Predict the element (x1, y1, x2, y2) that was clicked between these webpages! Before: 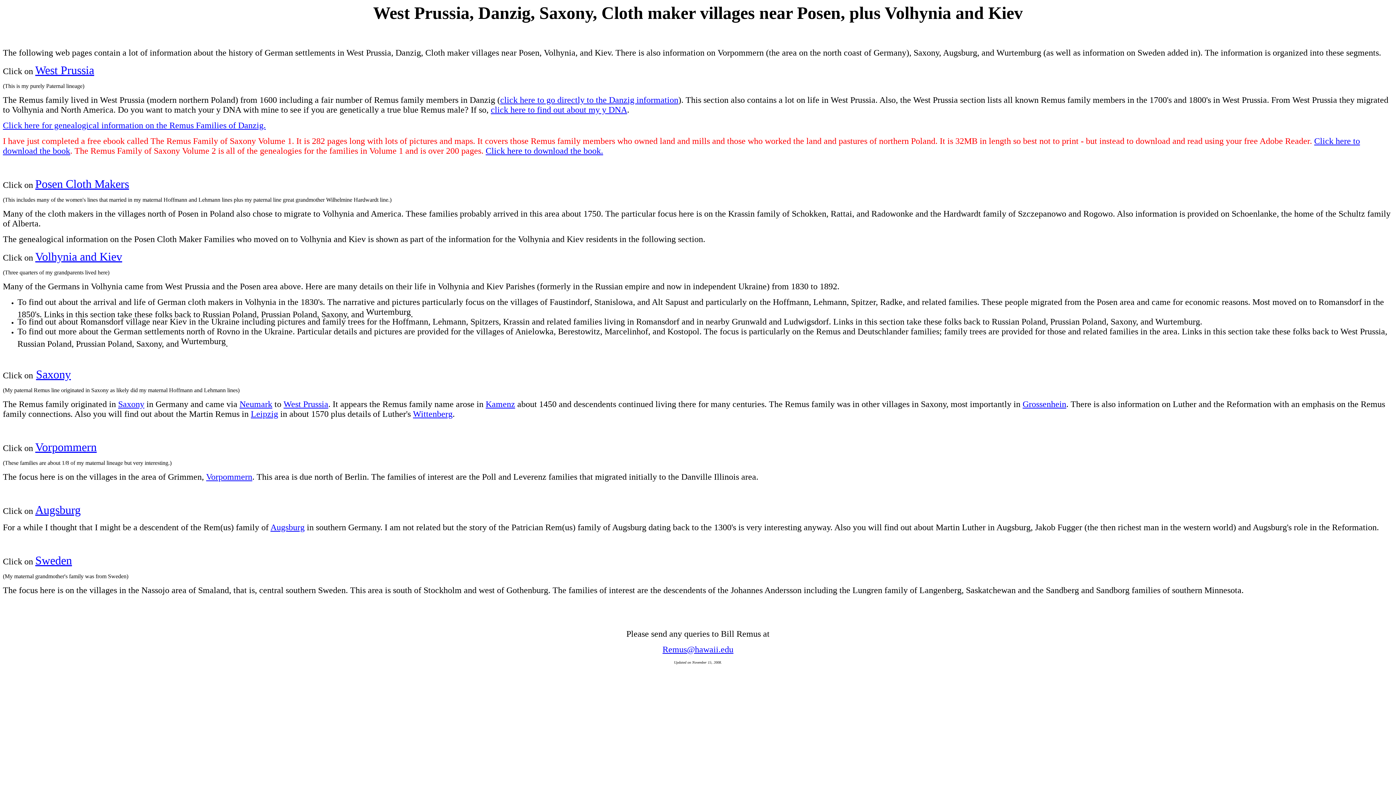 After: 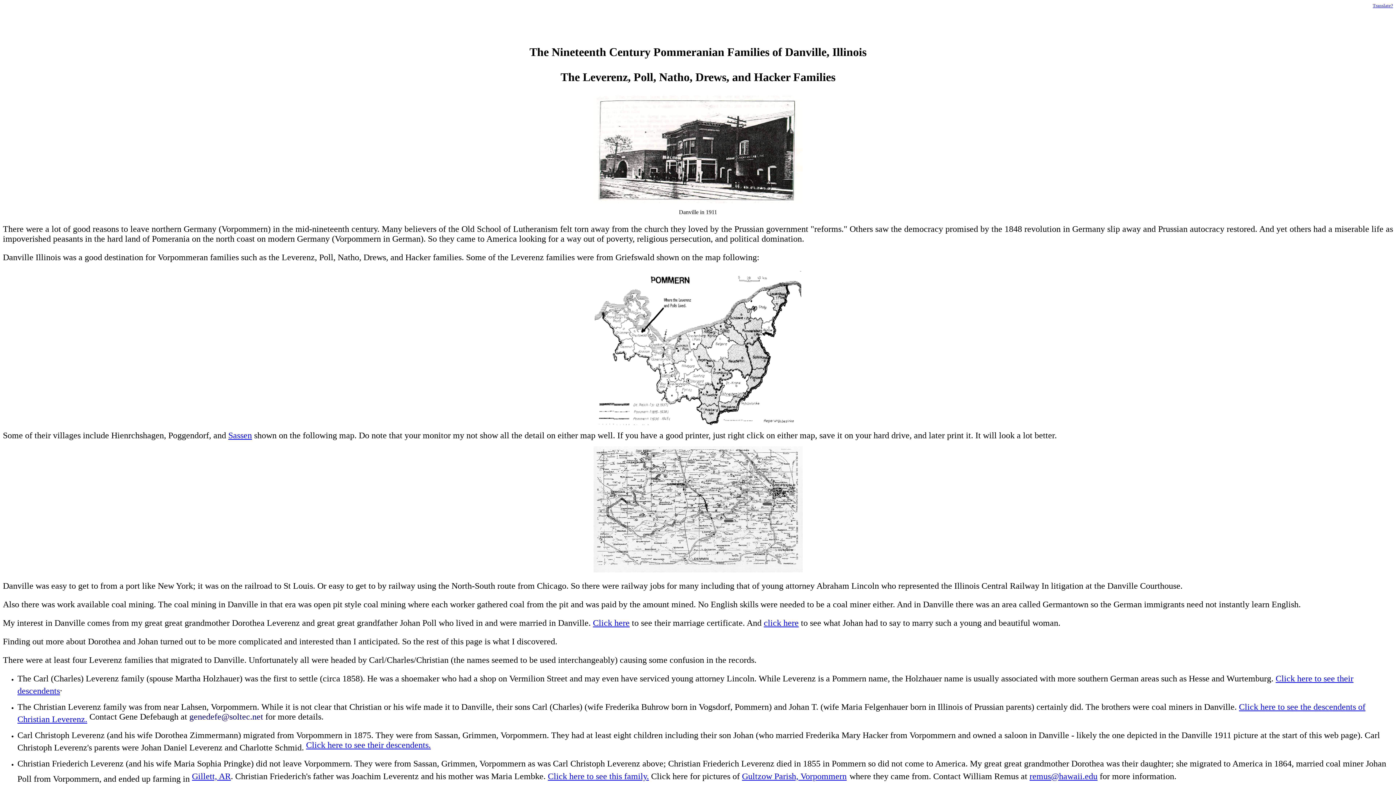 Action: label: Vorpommern bbox: (206, 474, 252, 481)